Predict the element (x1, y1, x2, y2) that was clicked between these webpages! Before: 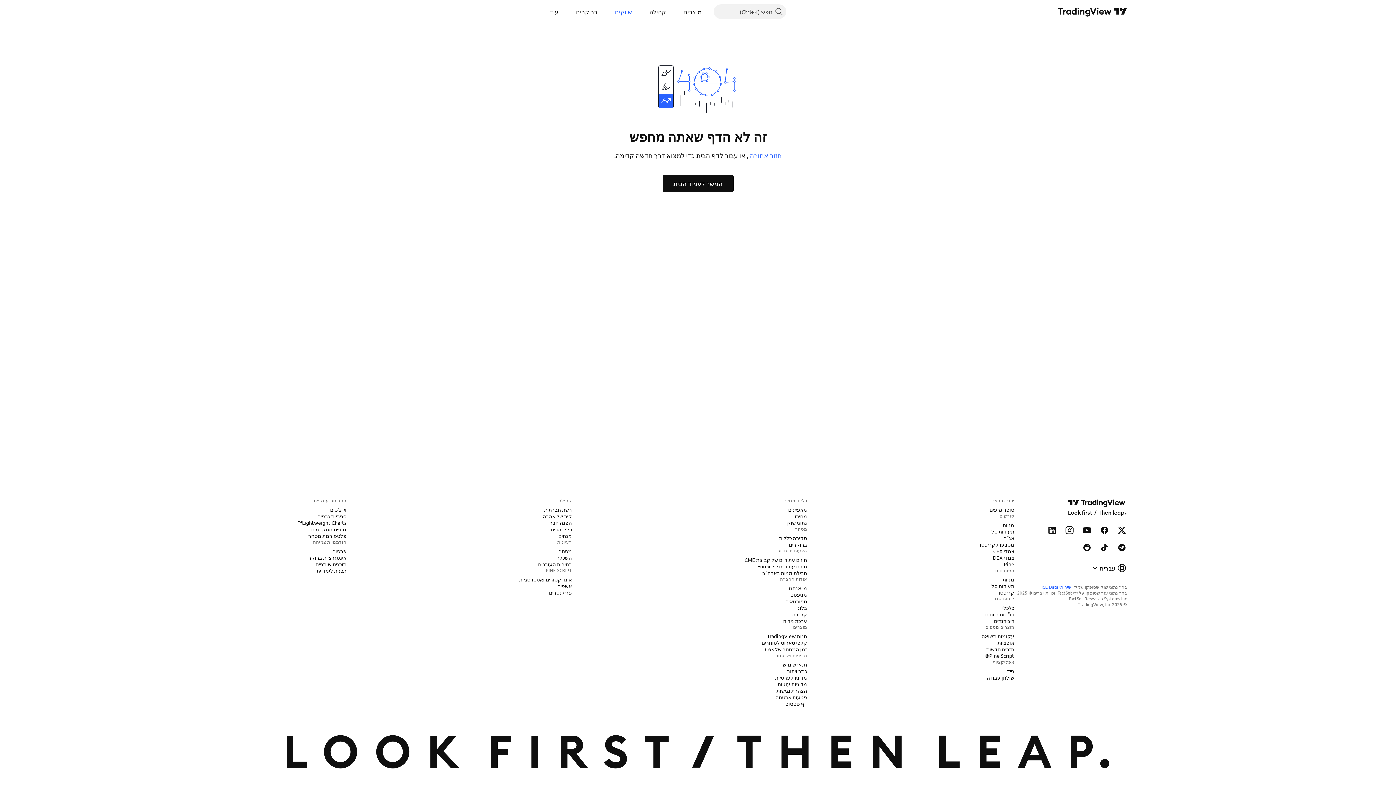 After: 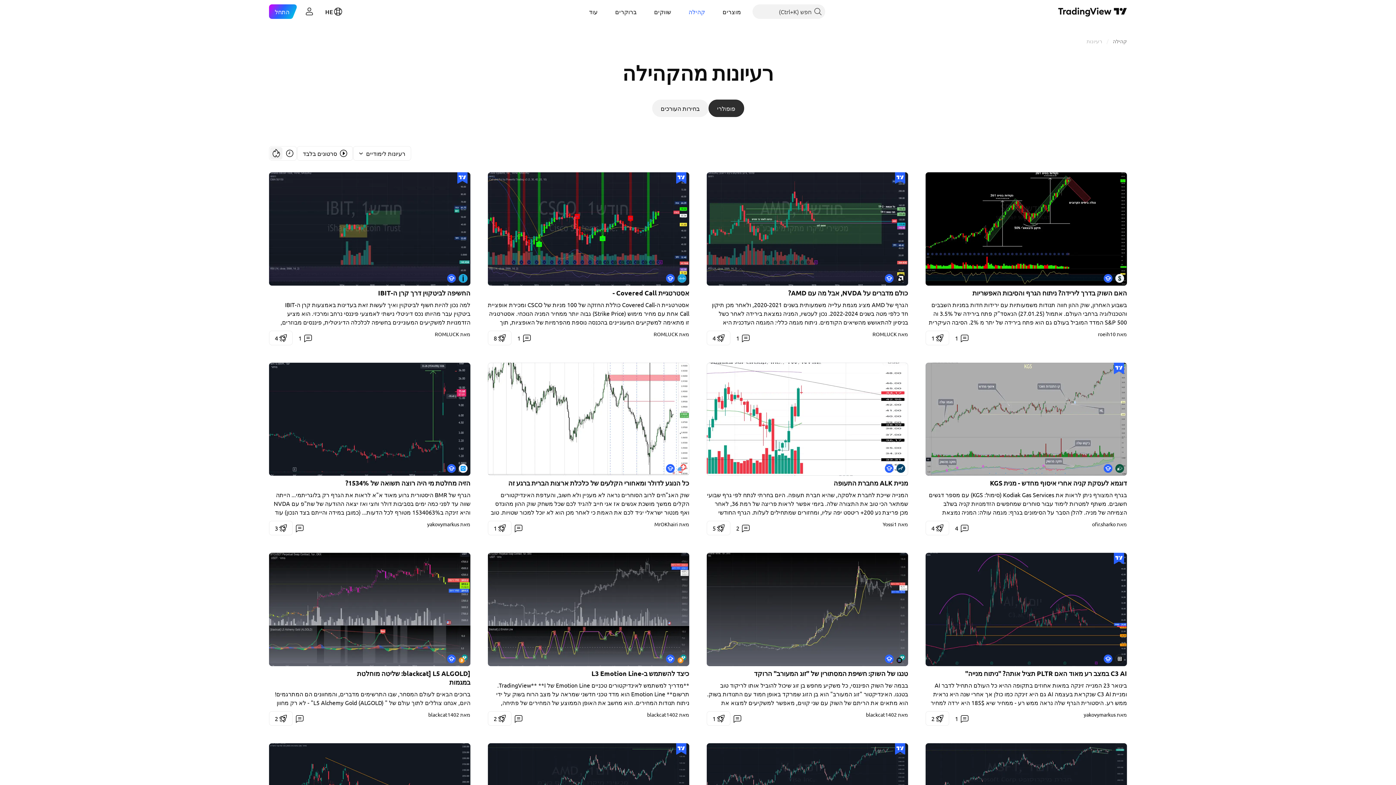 Action: label: השכלה bbox: (553, 554, 574, 561)